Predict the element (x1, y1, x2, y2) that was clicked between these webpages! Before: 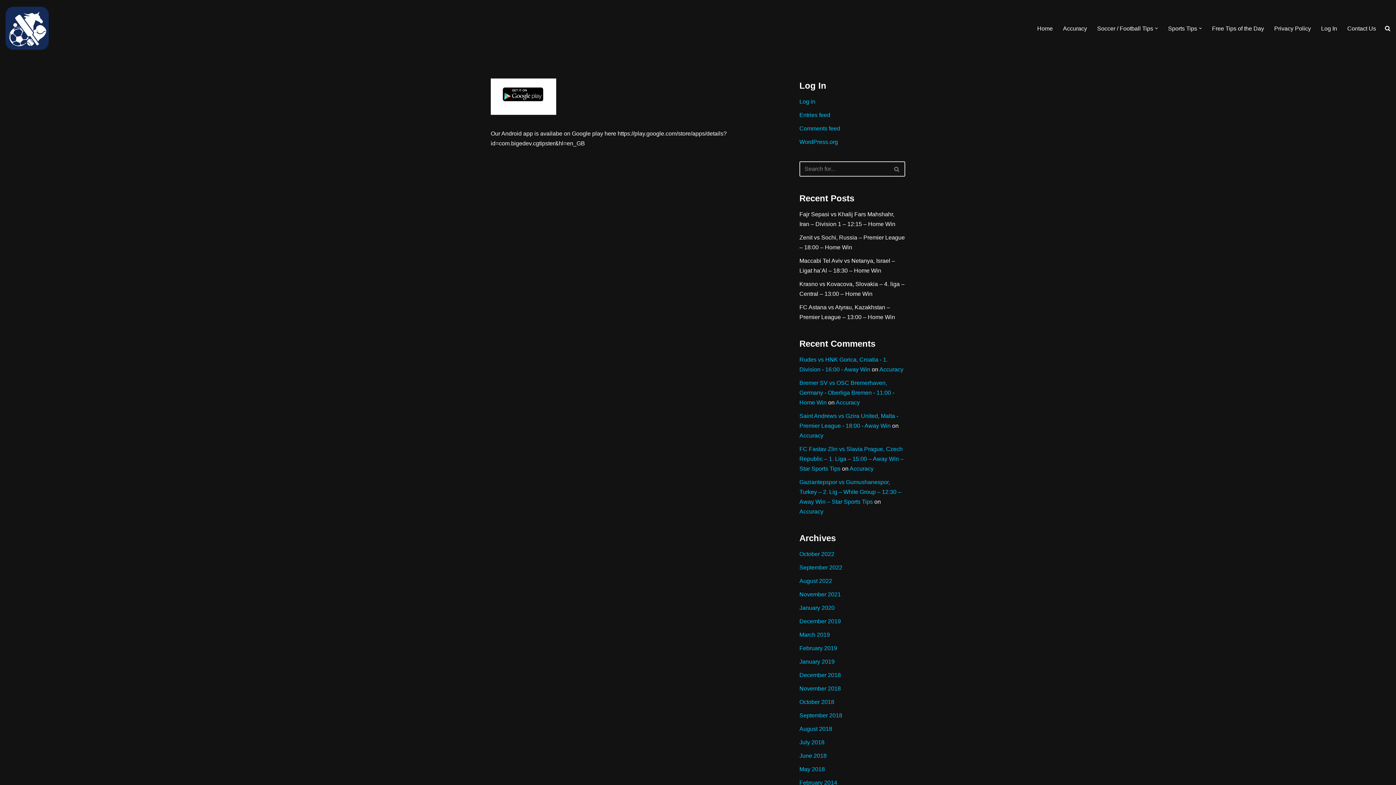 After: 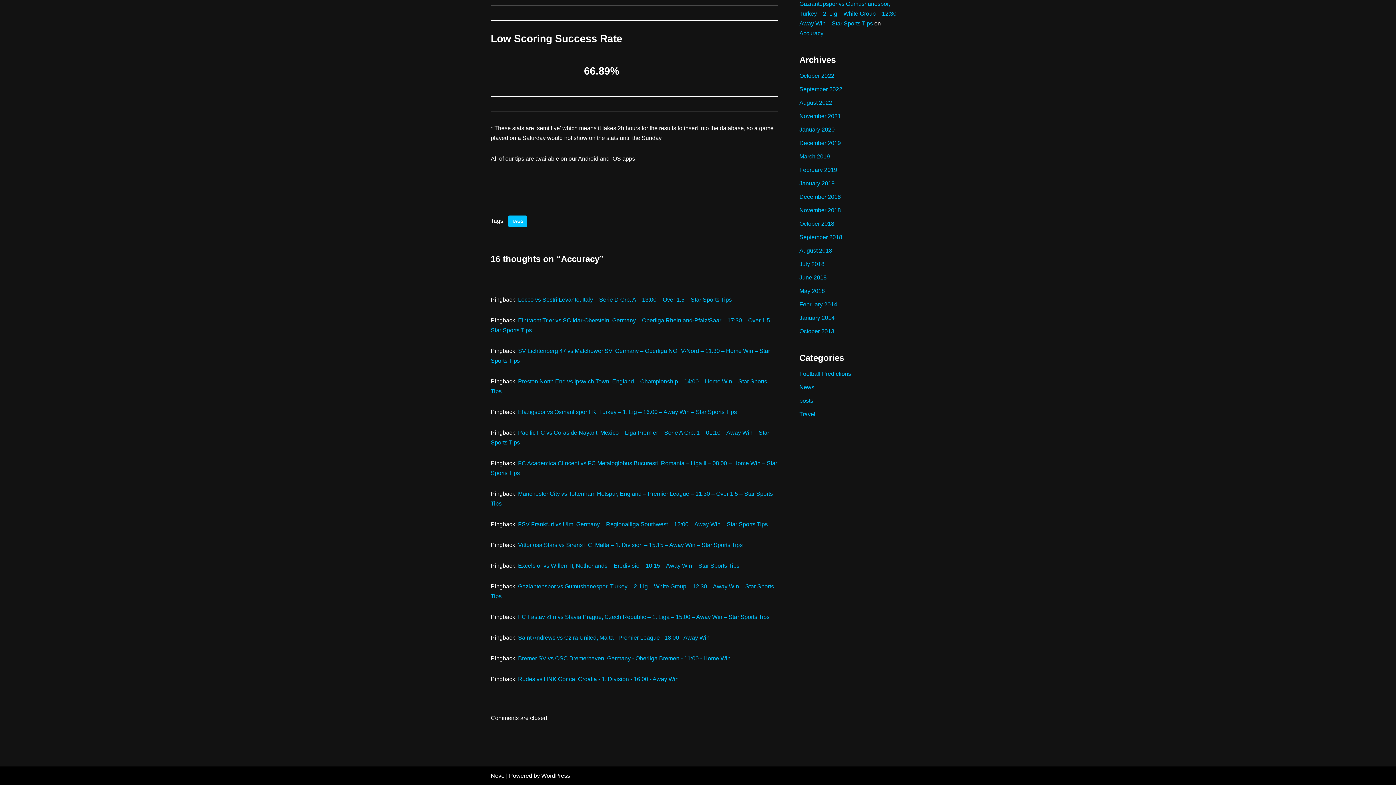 Action: label: Accuracy bbox: (799, 432, 823, 438)